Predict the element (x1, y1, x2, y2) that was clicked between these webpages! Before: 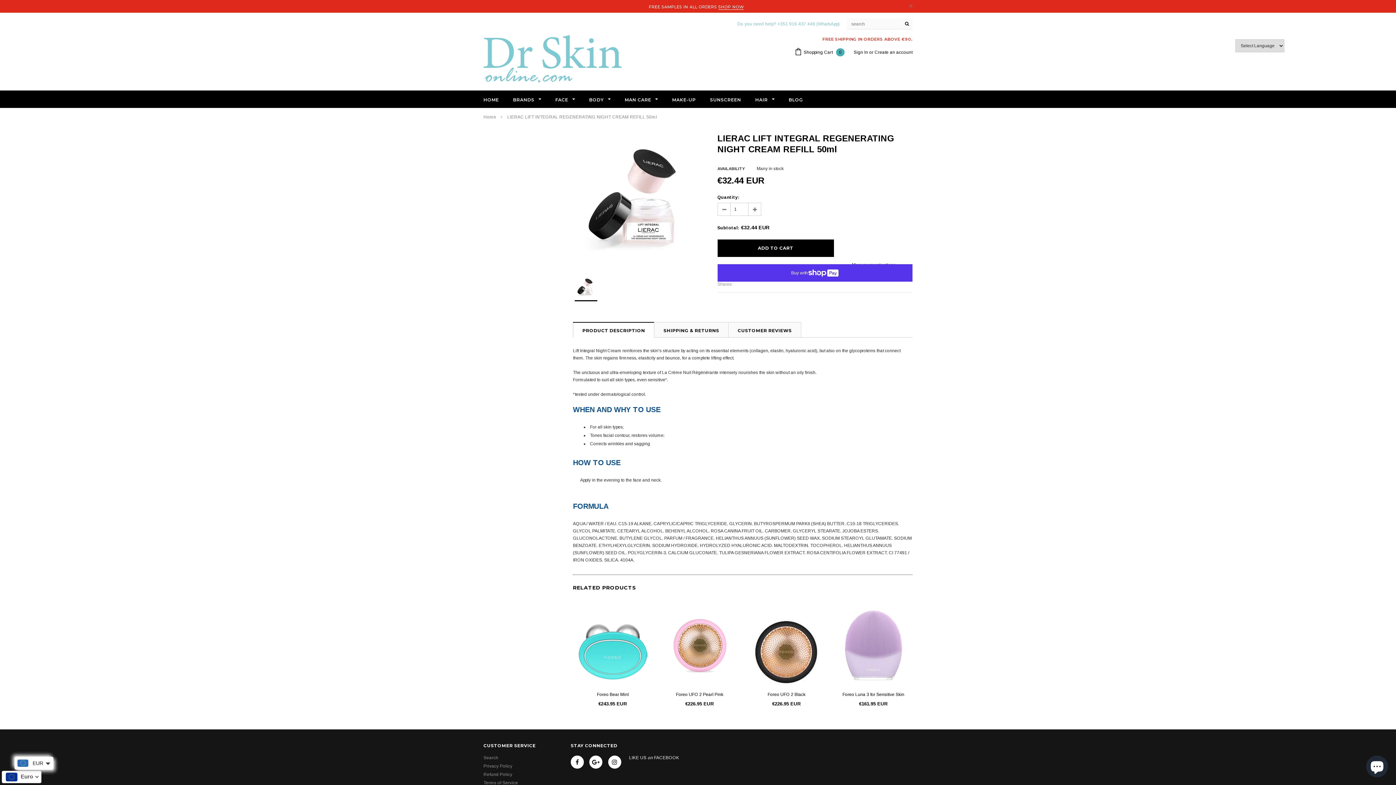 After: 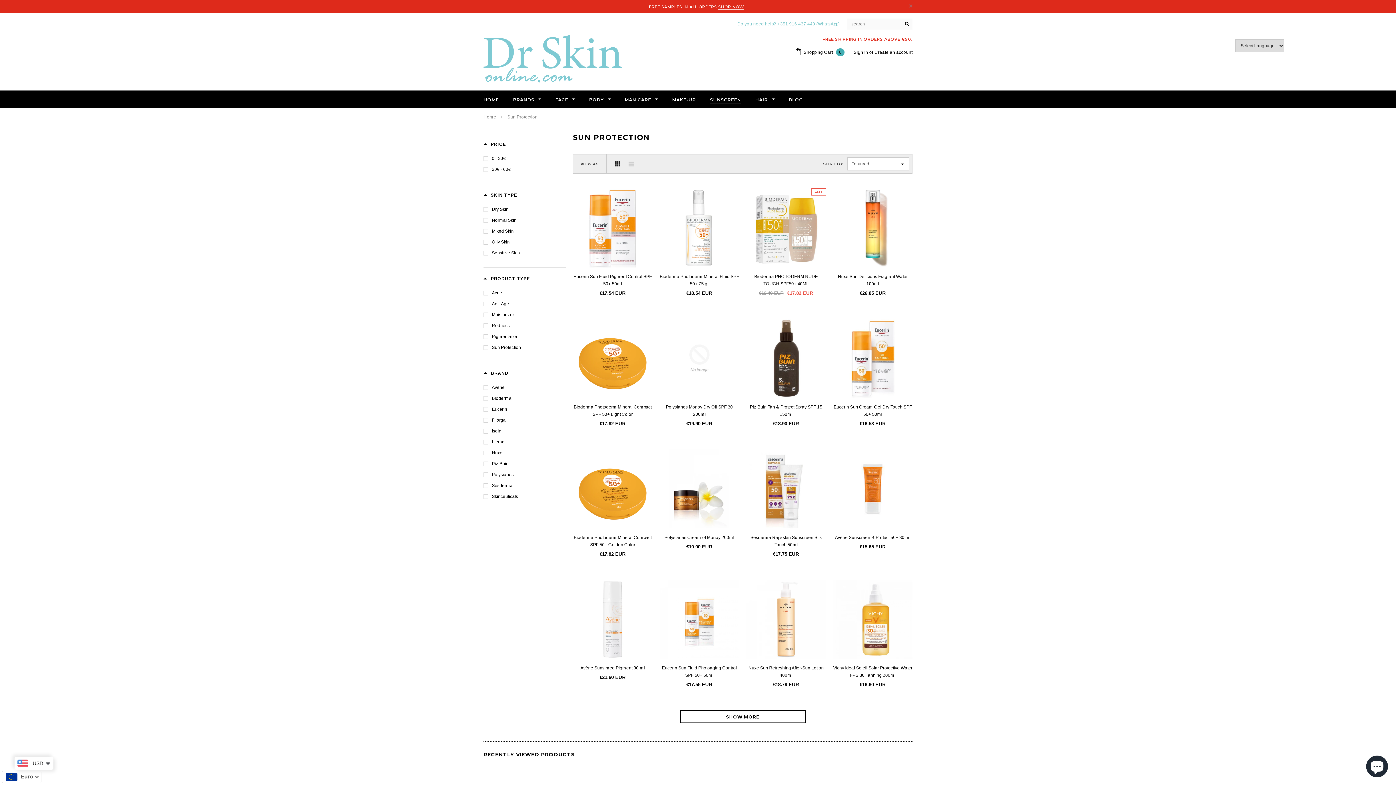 Action: label: SUNSCREEN bbox: (710, 96, 741, 103)